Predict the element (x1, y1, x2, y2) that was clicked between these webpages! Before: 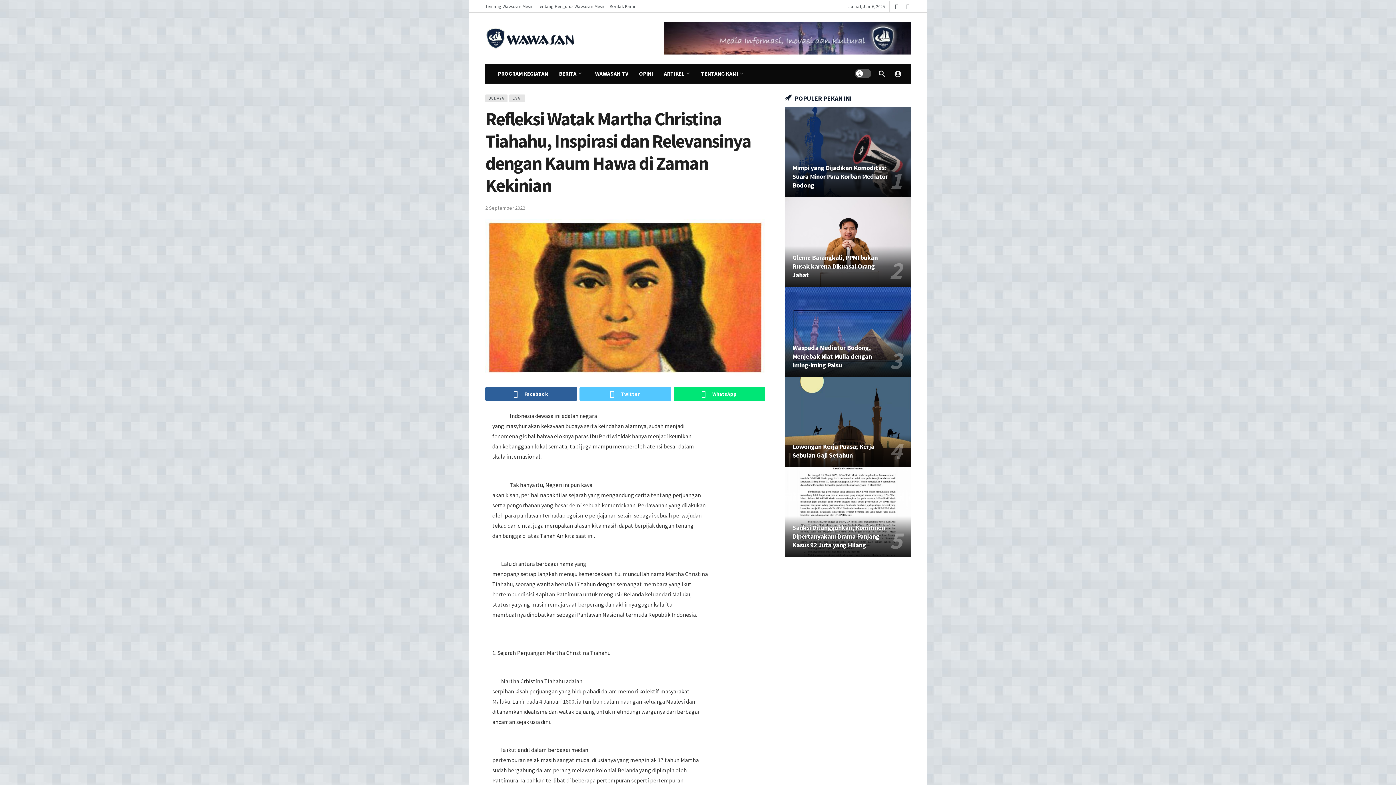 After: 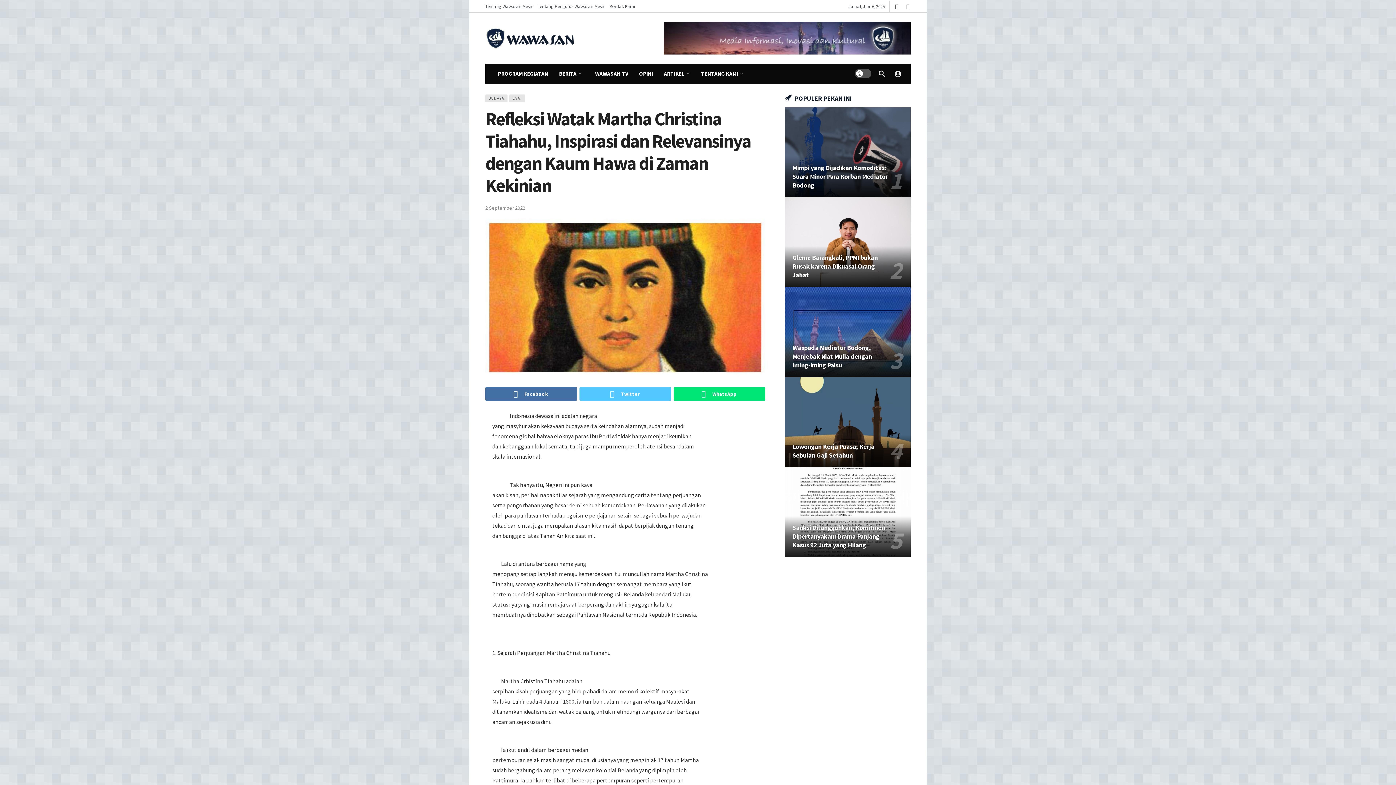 Action: bbox: (485, 387, 577, 401) label: Facebook